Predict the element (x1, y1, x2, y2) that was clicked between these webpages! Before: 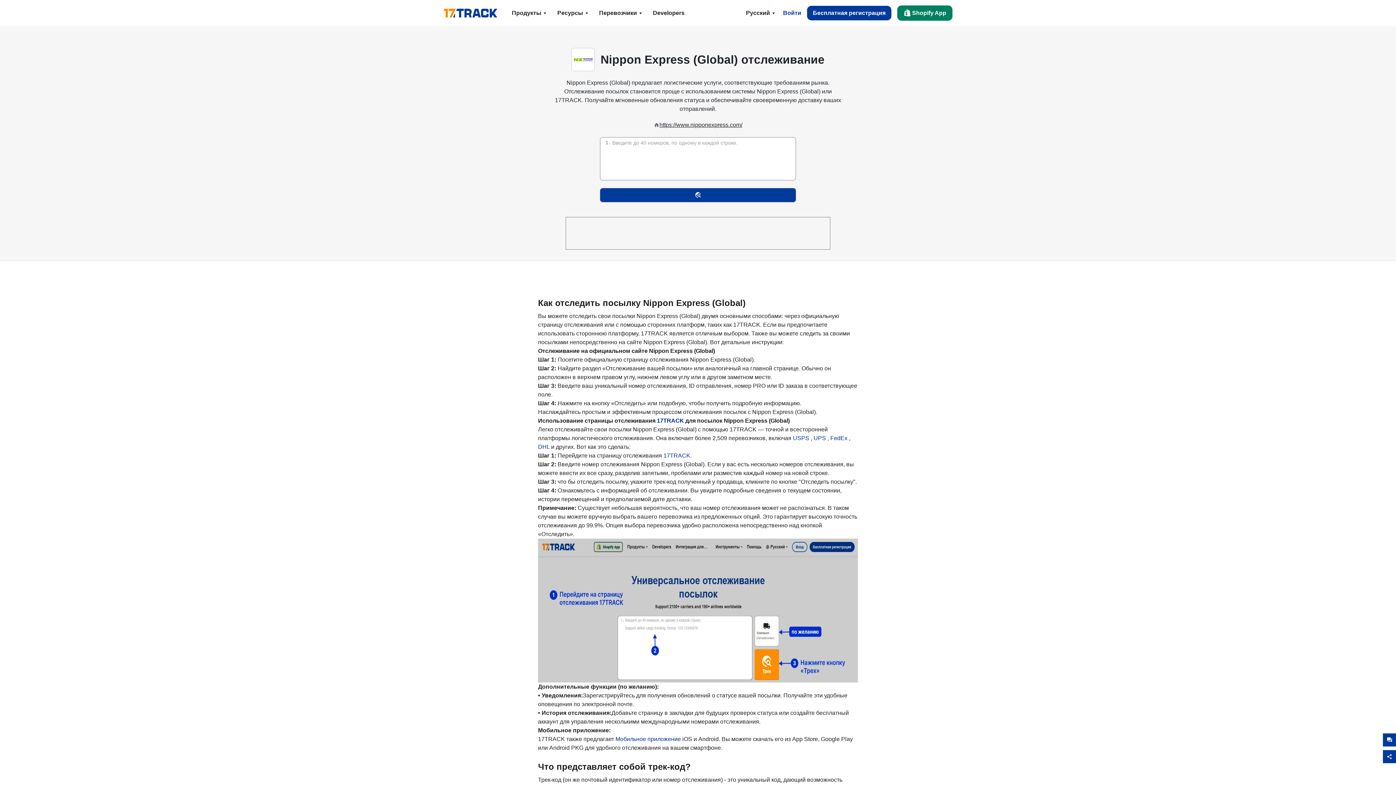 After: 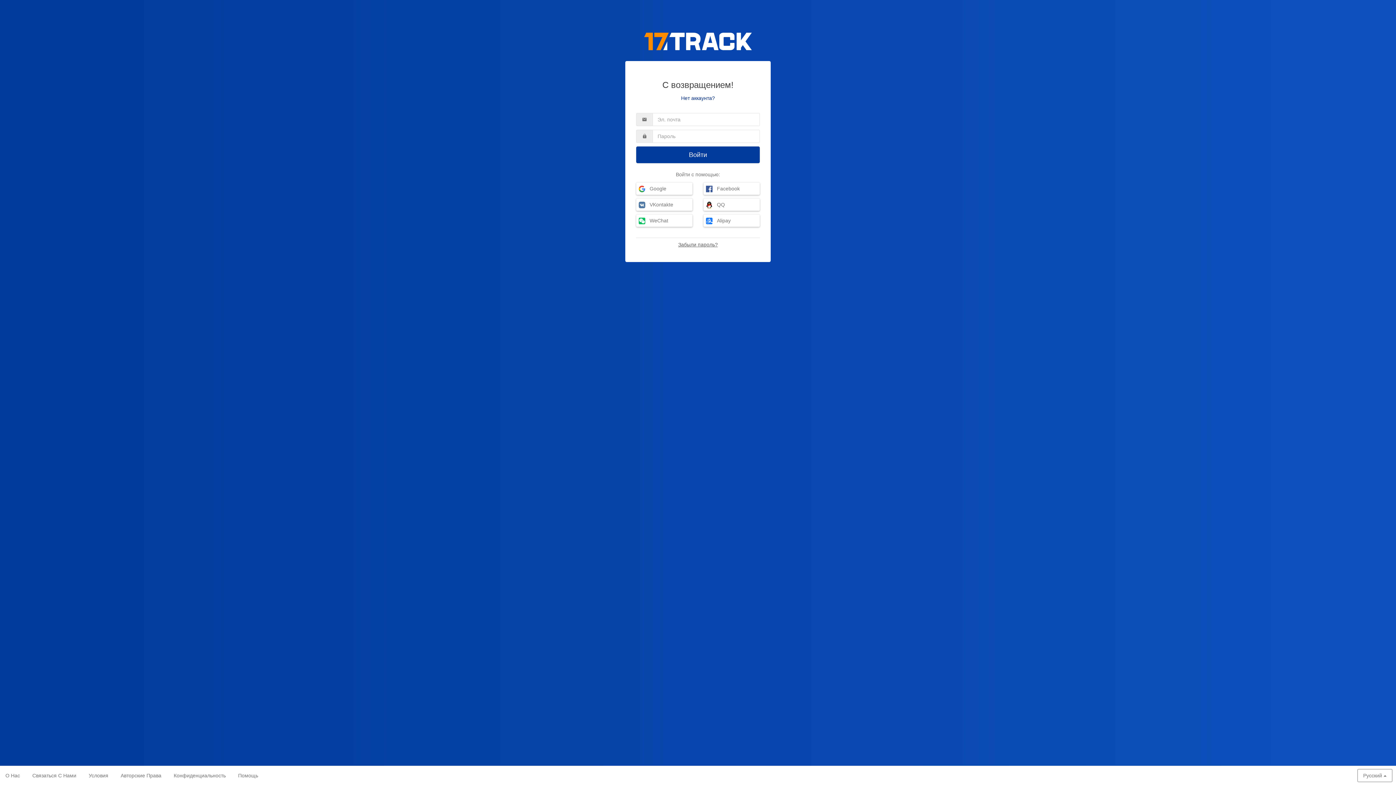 Action: bbox: (777, 5, 807, 20) label: Войти